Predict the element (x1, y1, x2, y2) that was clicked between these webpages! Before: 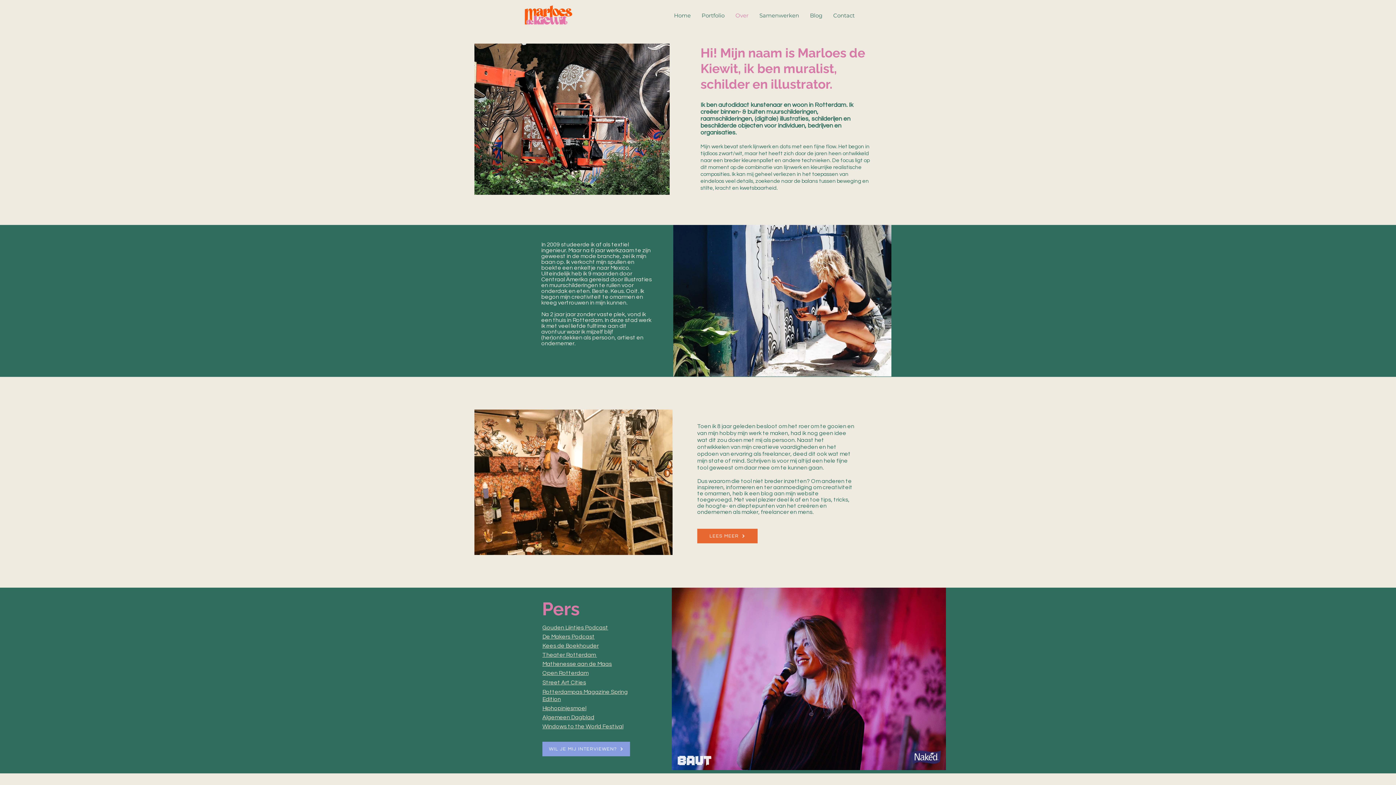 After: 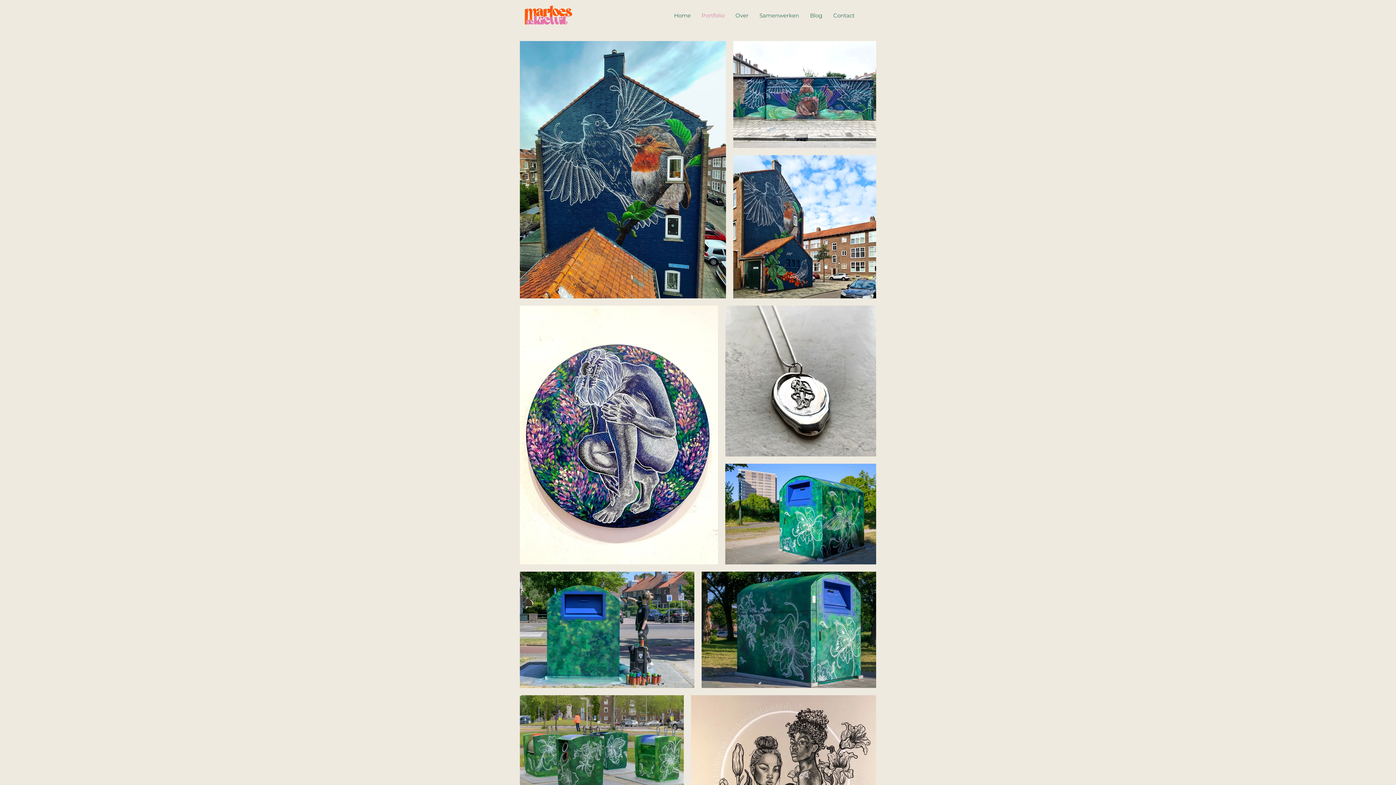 Action: label: Portfolio bbox: (696, 10, 730, 20)